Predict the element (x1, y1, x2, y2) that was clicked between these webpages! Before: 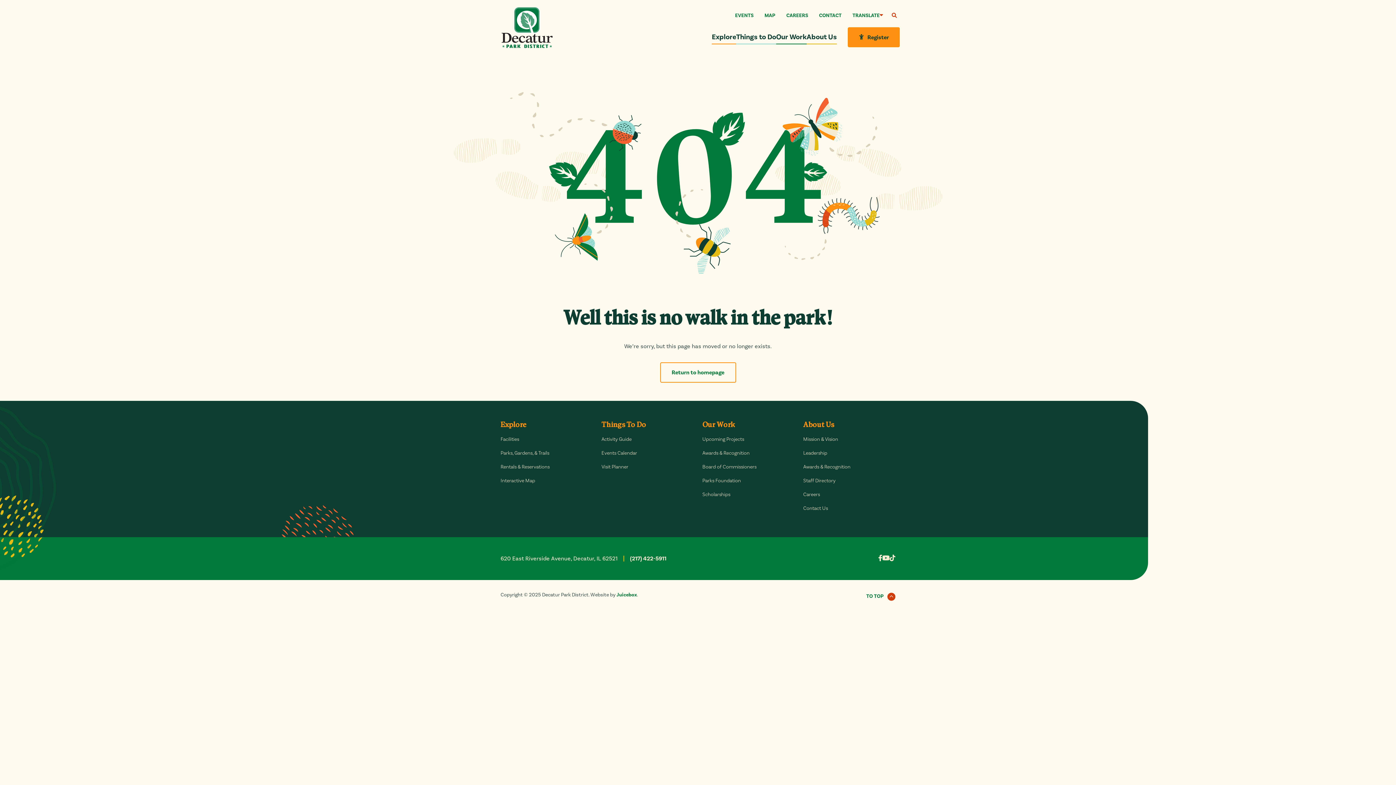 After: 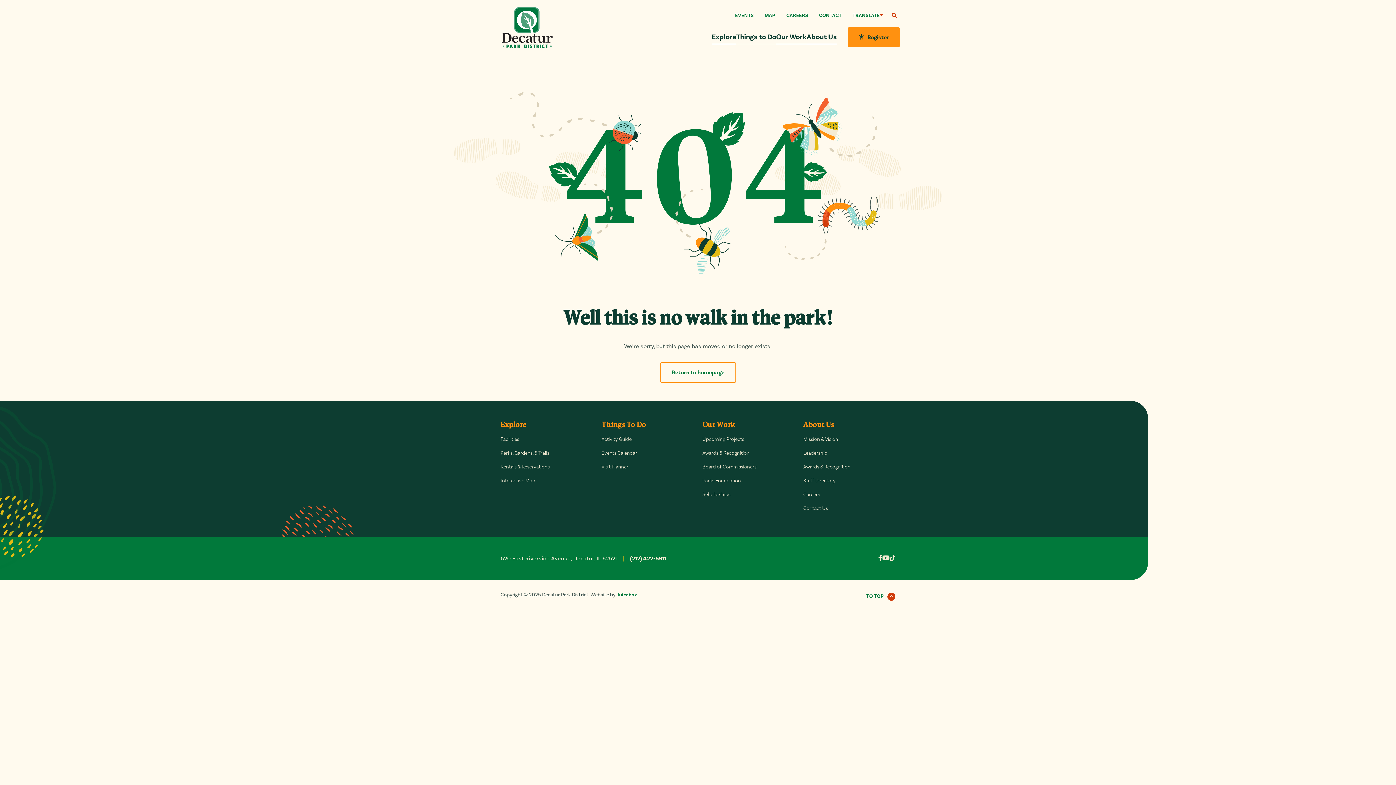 Action: label: TRANSLATE bbox: (852, 7, 883, 23)